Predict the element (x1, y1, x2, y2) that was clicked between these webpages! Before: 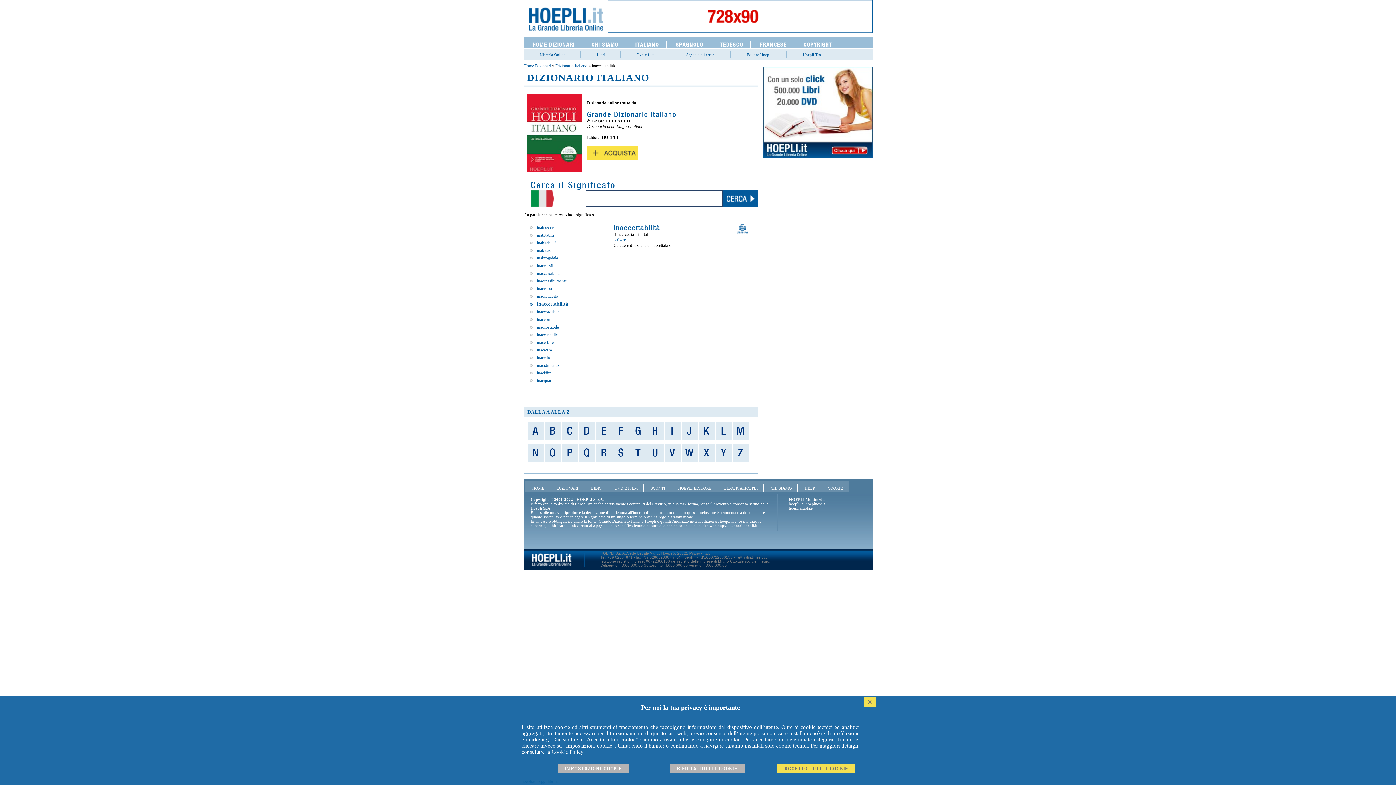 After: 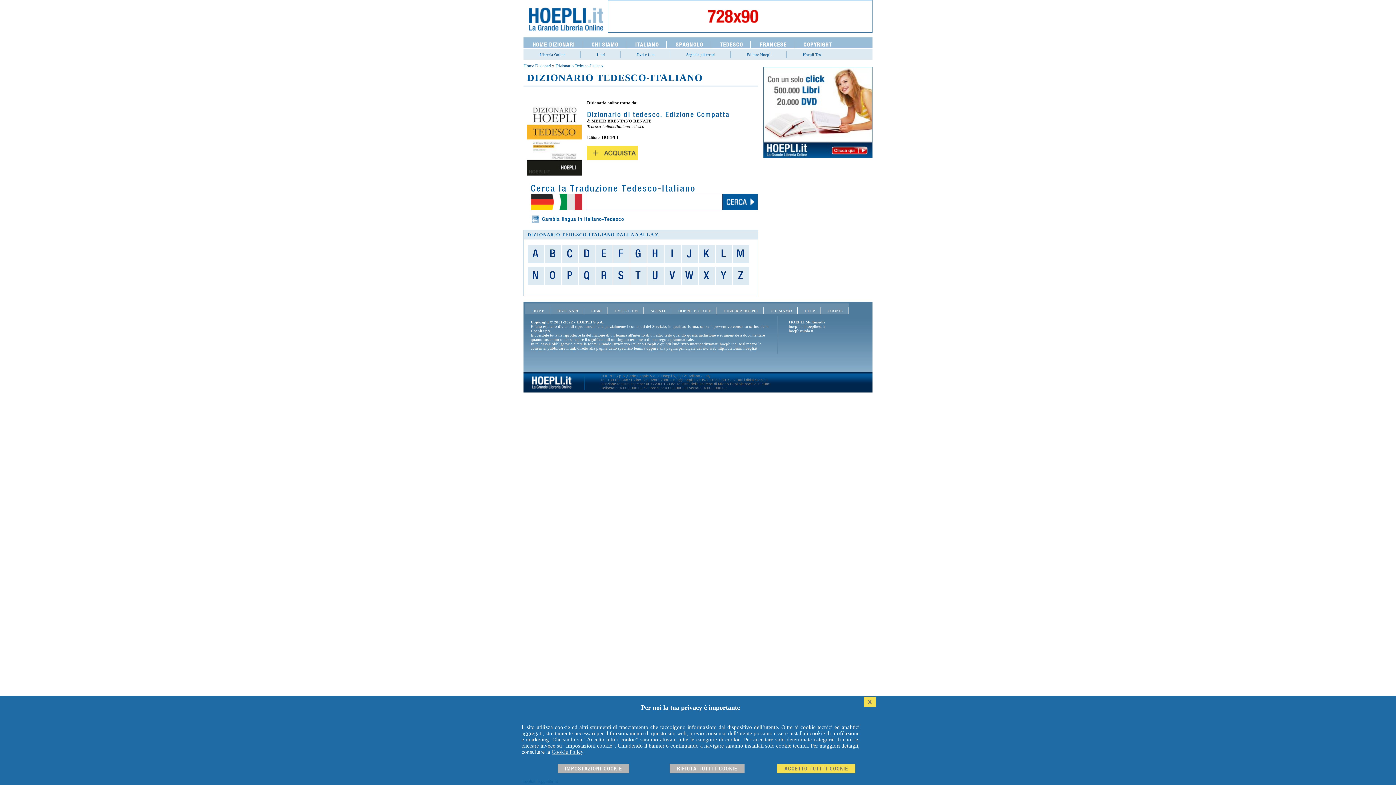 Action: label: TEDESCO bbox: (711, 40, 750, 49)